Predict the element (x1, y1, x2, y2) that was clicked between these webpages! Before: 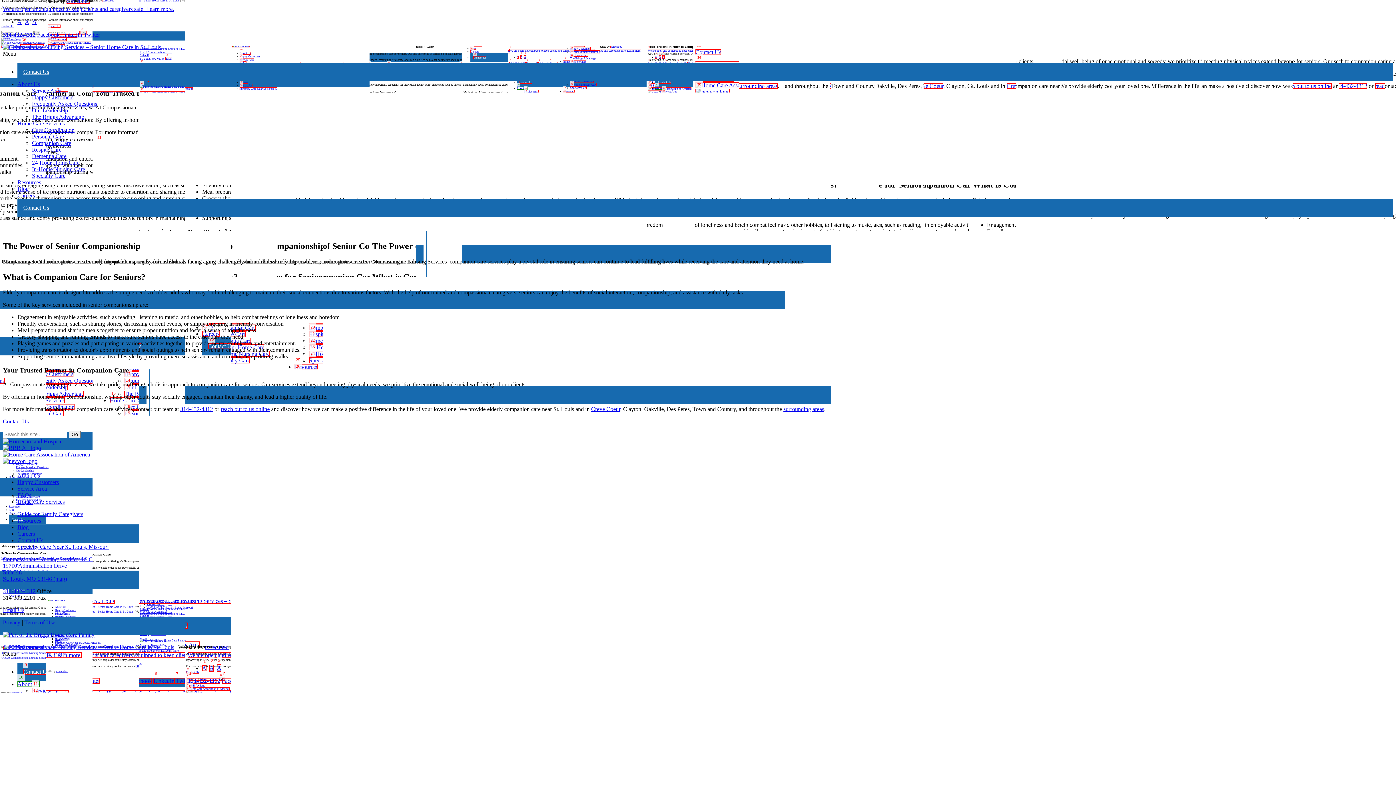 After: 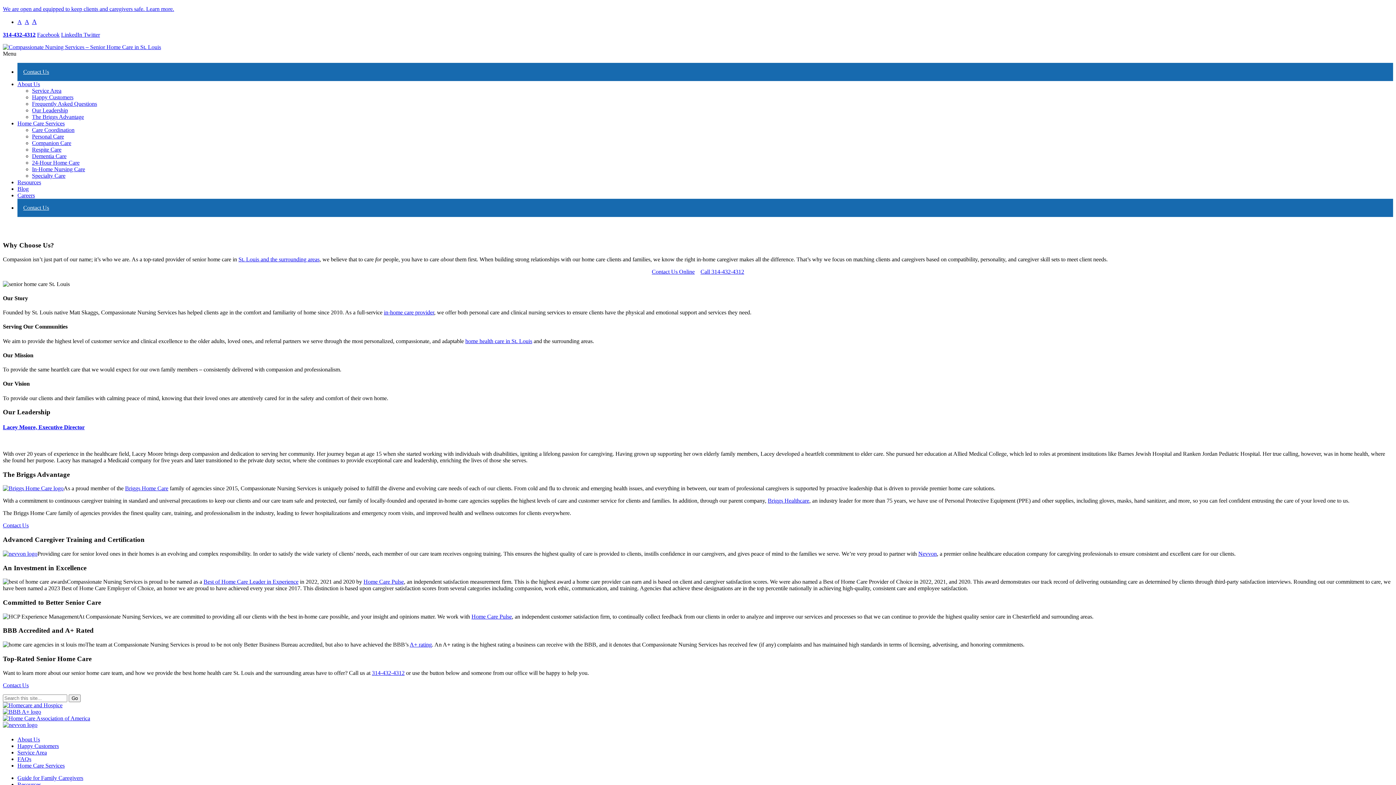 Action: label: About Us bbox: (17, 81, 40, 87)